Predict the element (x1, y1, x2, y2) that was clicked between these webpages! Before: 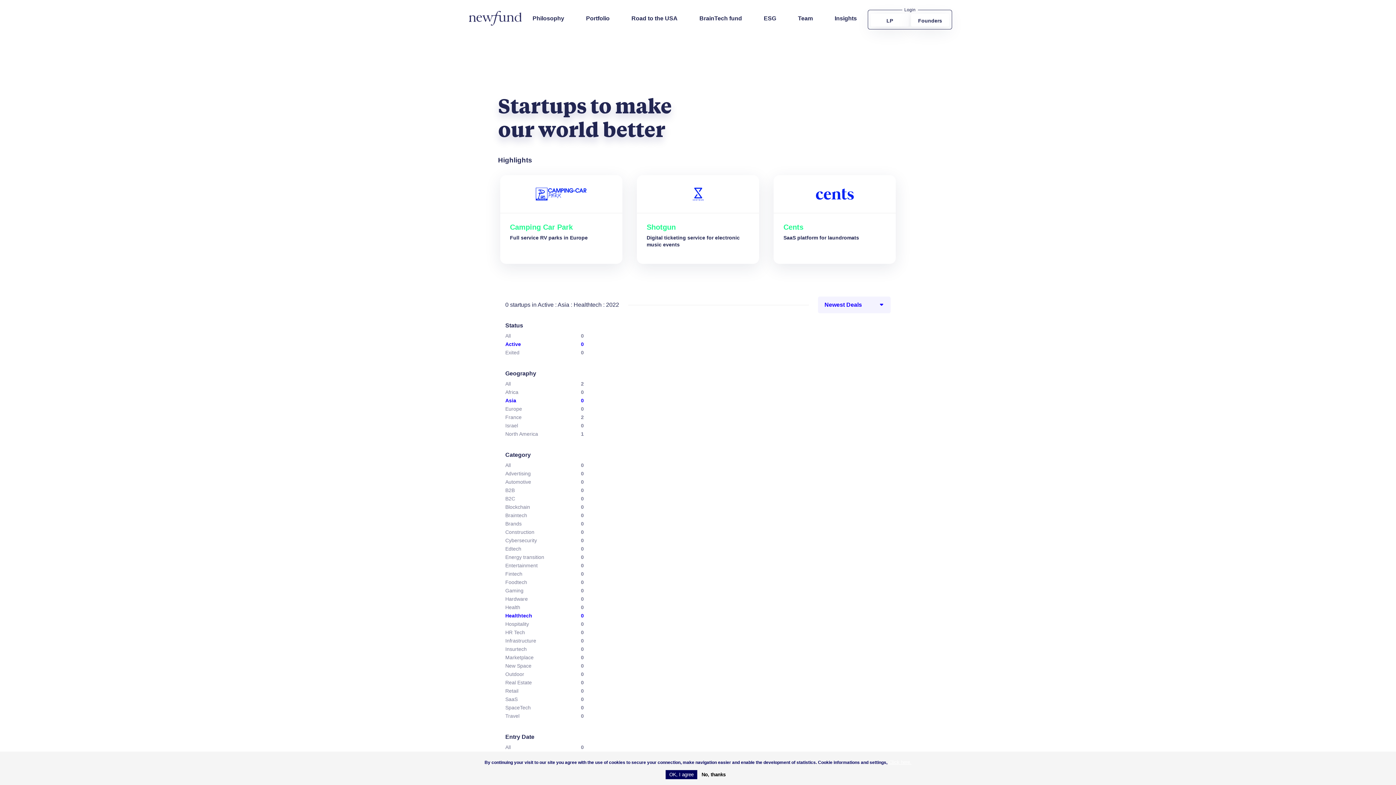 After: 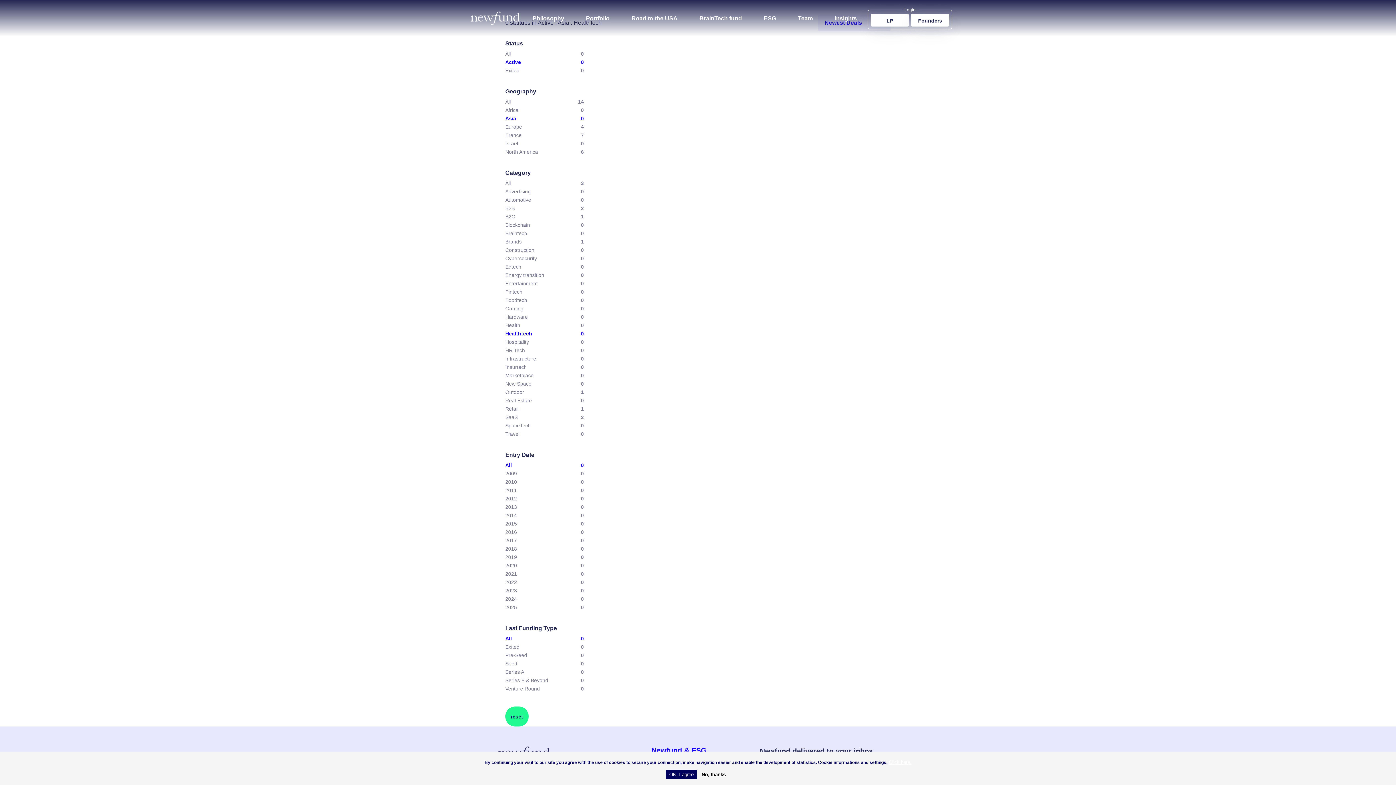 Action: label: 0 bbox: (581, 744, 584, 750)